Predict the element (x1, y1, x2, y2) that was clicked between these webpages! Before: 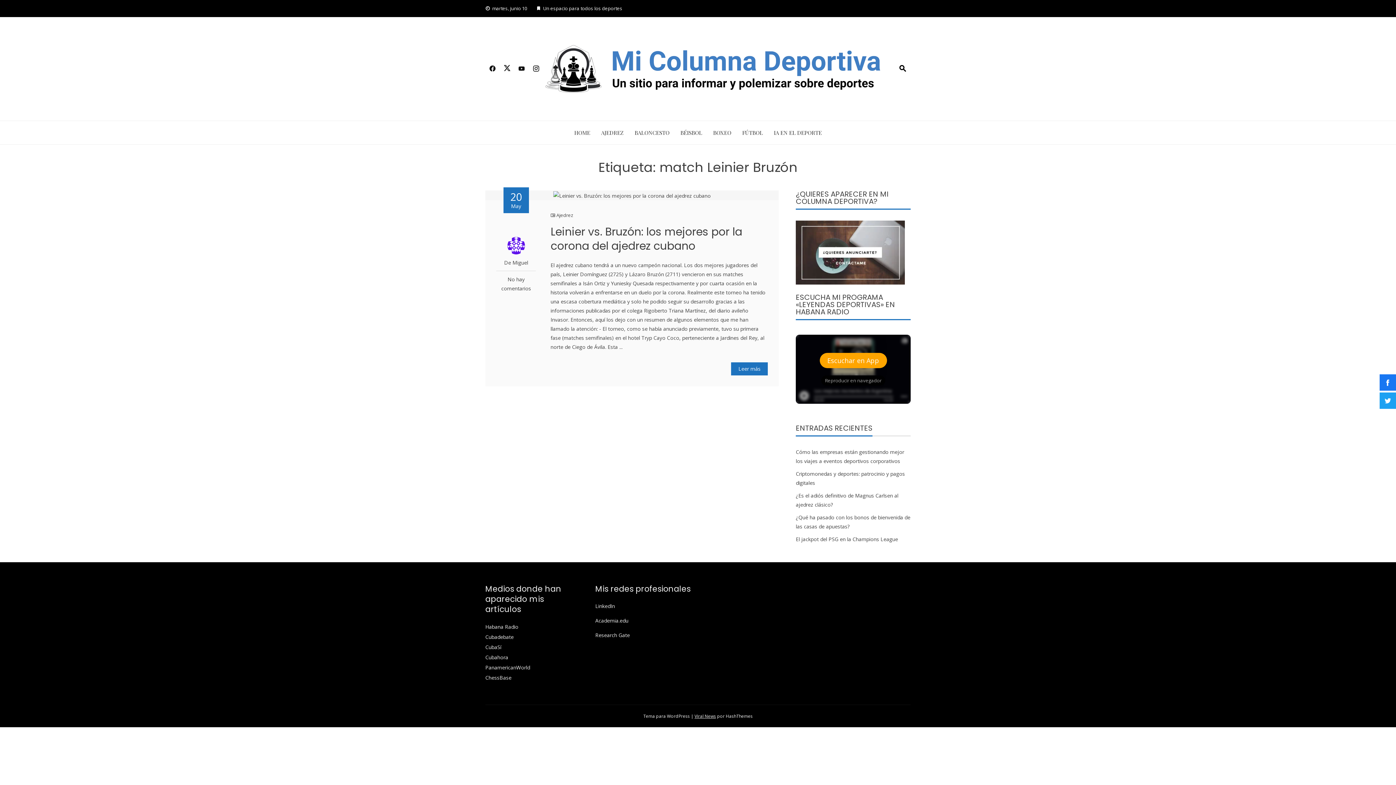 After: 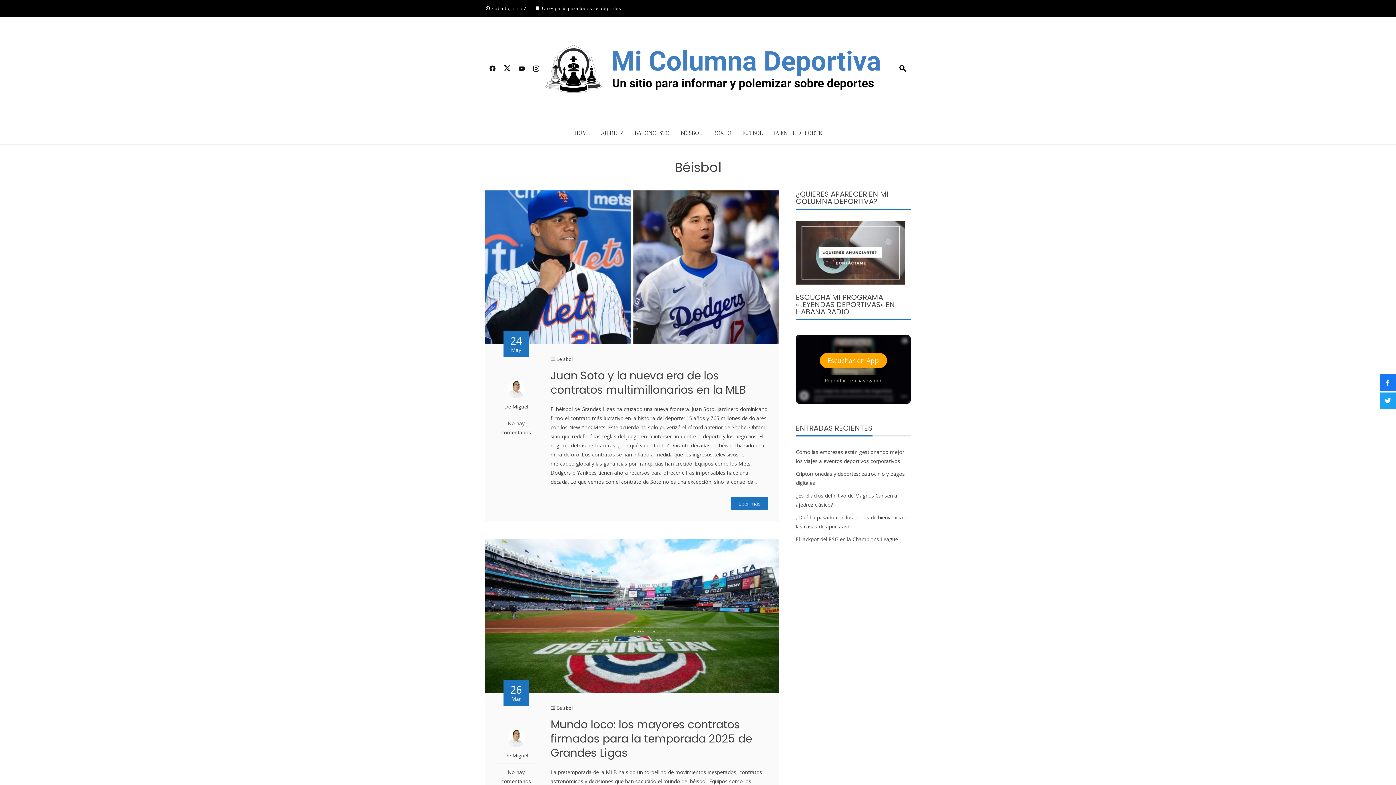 Action: label: BÉISBOL bbox: (680, 126, 702, 138)